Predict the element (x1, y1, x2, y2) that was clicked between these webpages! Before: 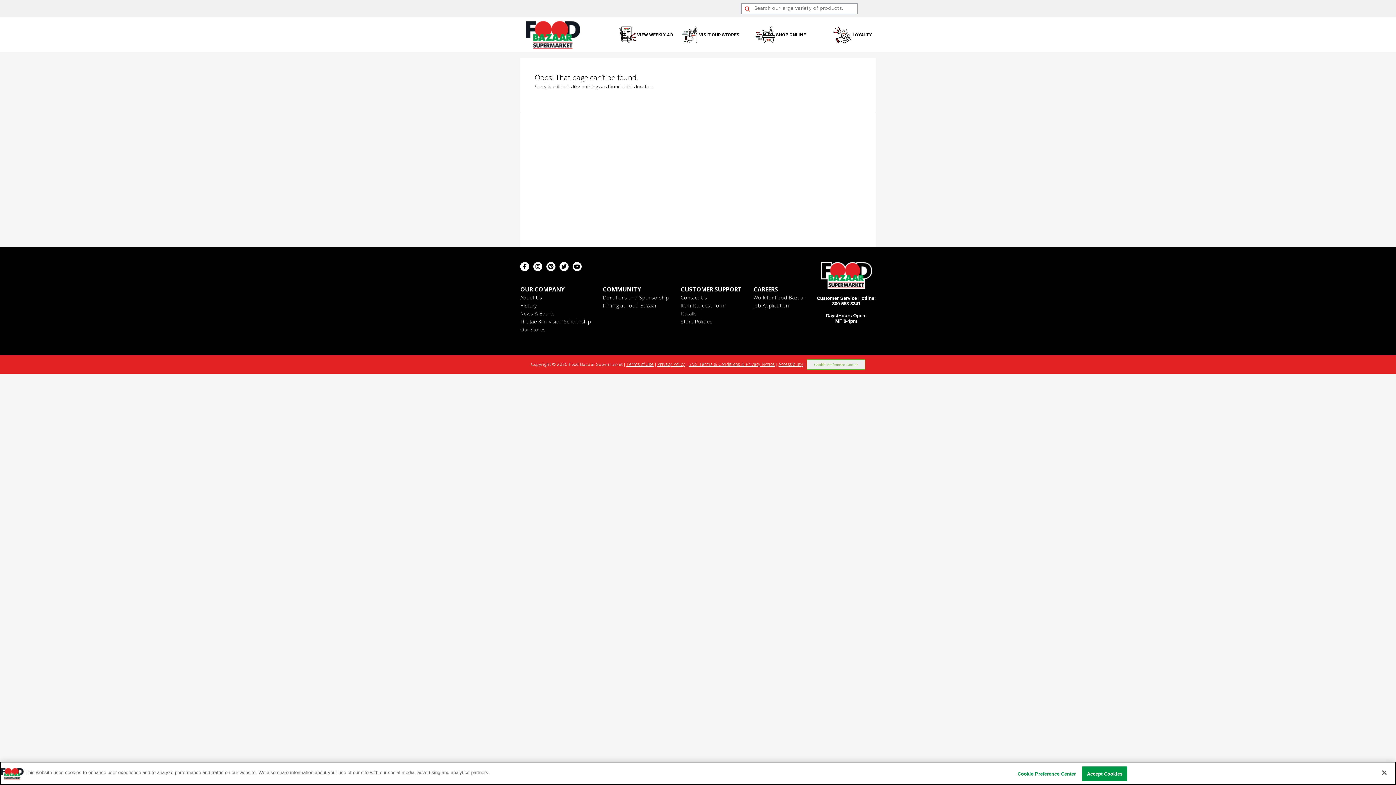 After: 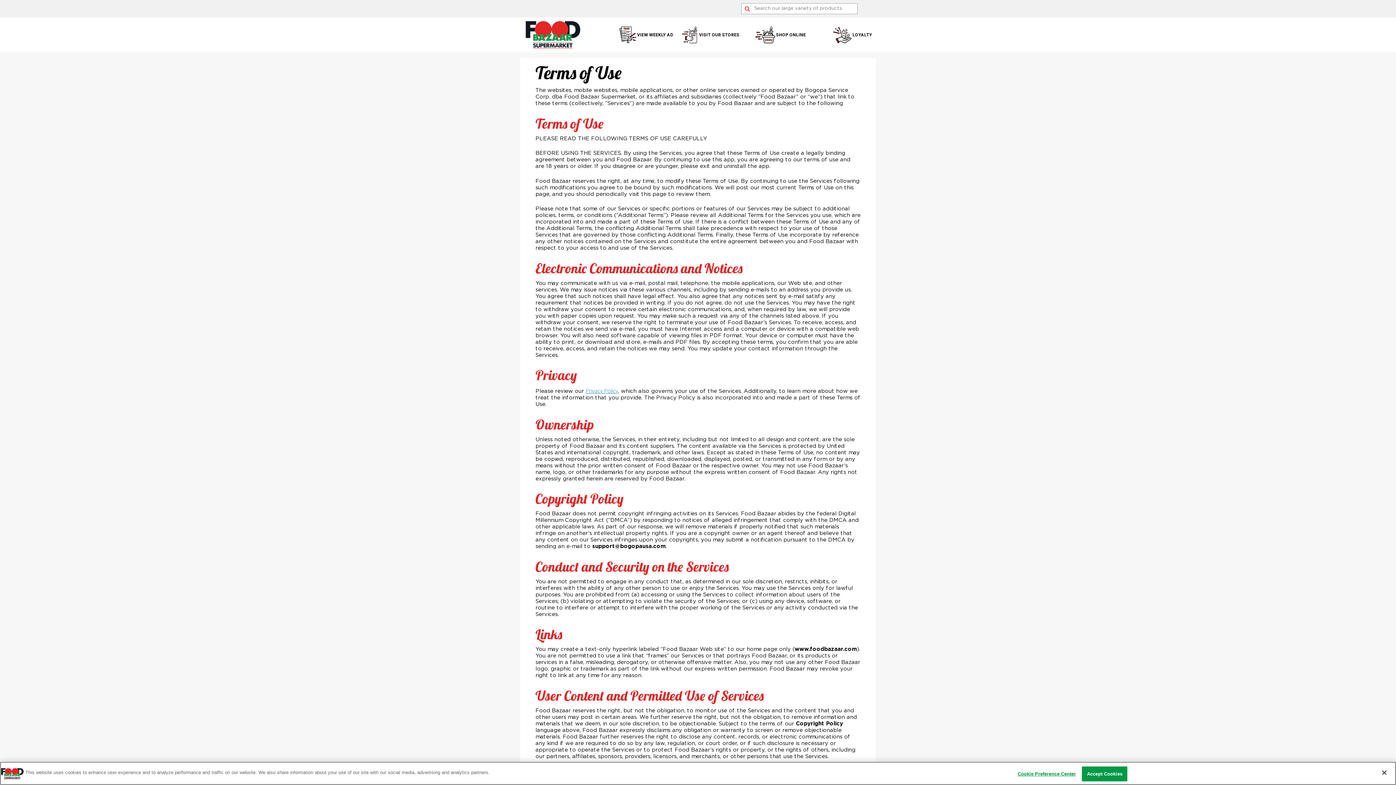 Action: label: Terms of Use bbox: (626, 361, 653, 367)